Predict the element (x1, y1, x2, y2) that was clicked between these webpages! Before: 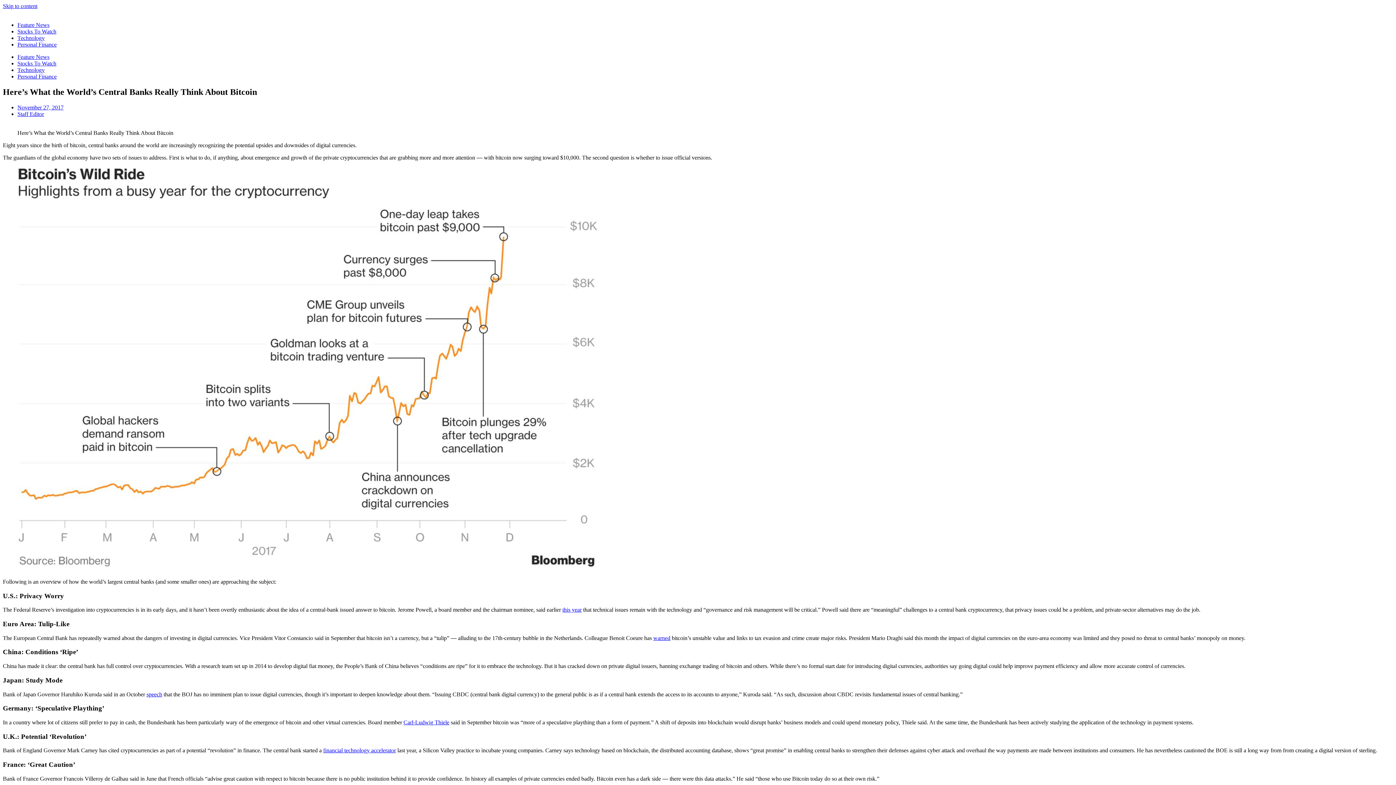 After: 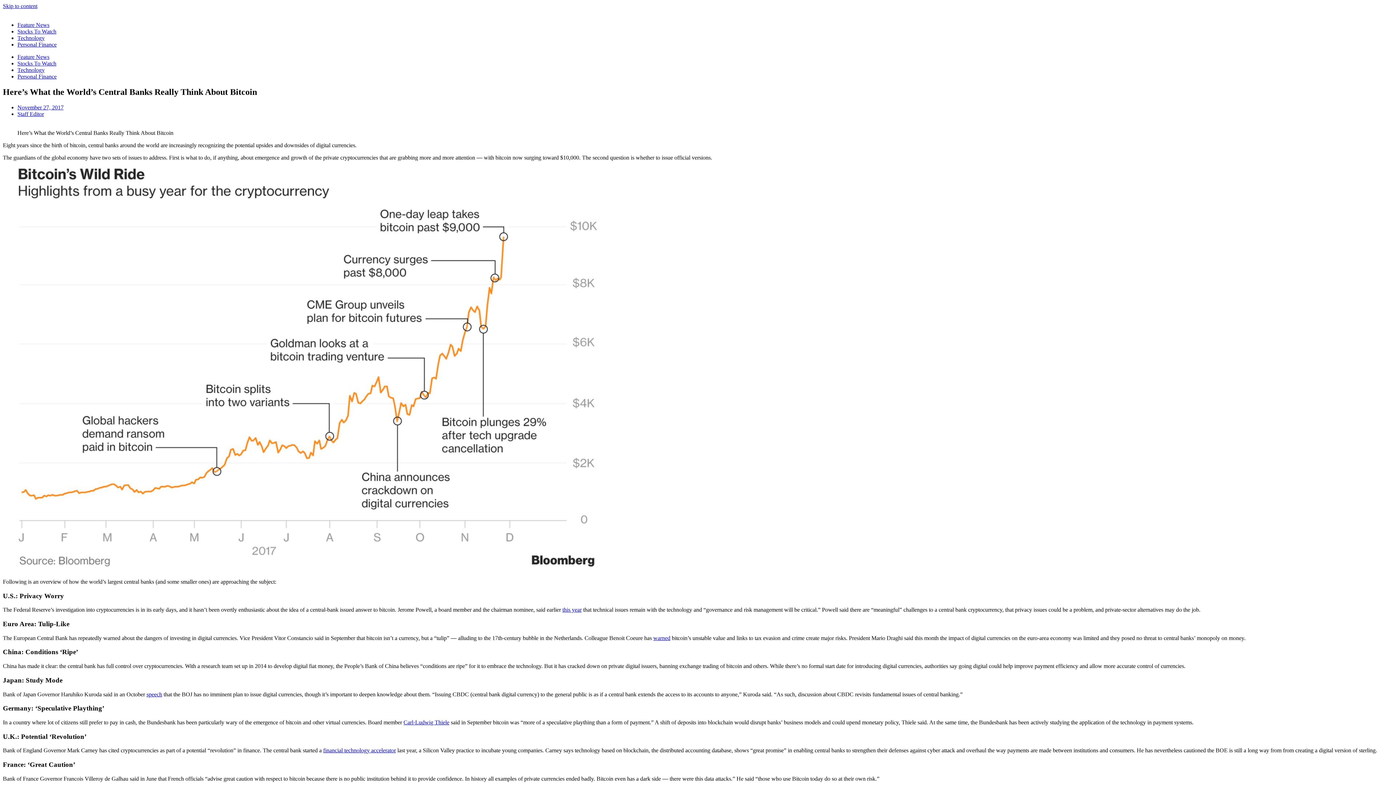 Action: bbox: (653, 635, 670, 641) label: warned